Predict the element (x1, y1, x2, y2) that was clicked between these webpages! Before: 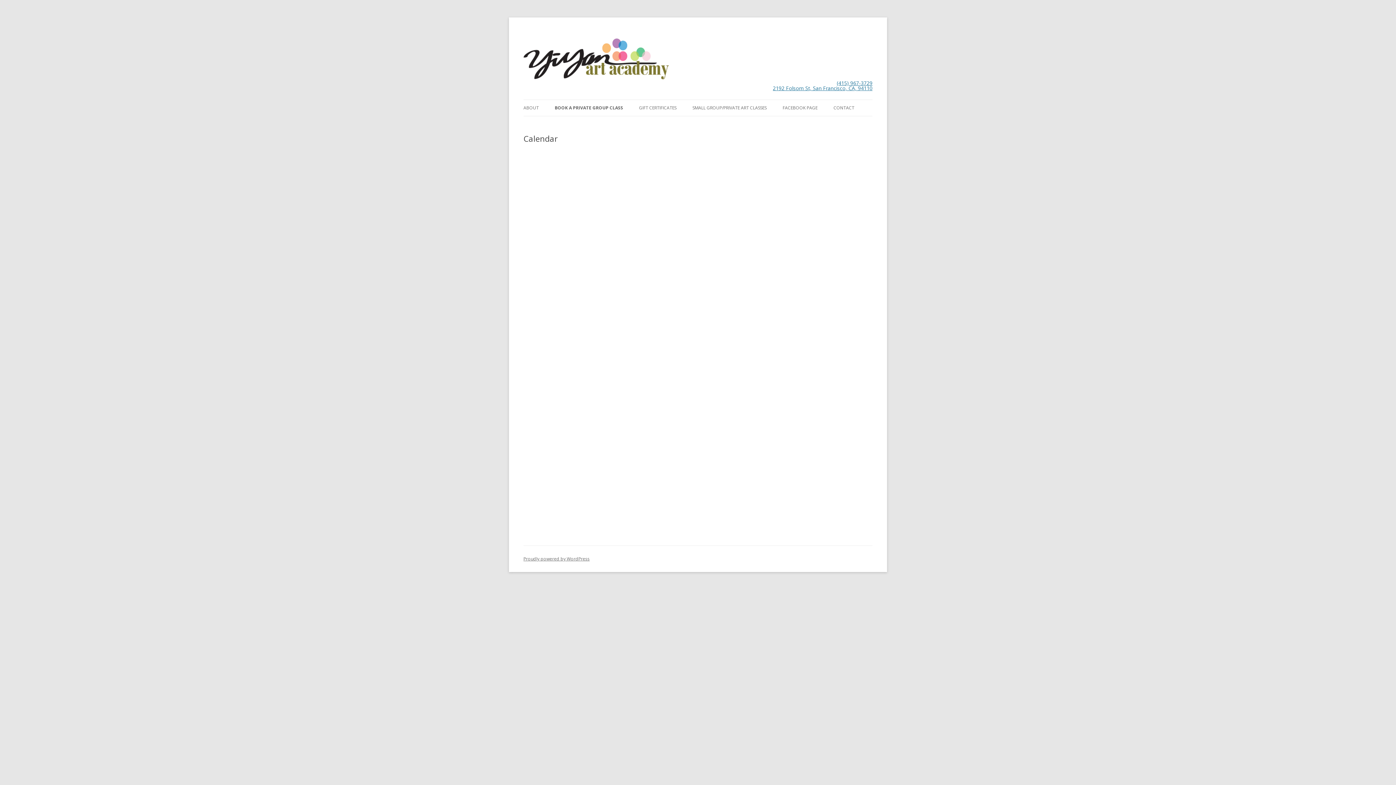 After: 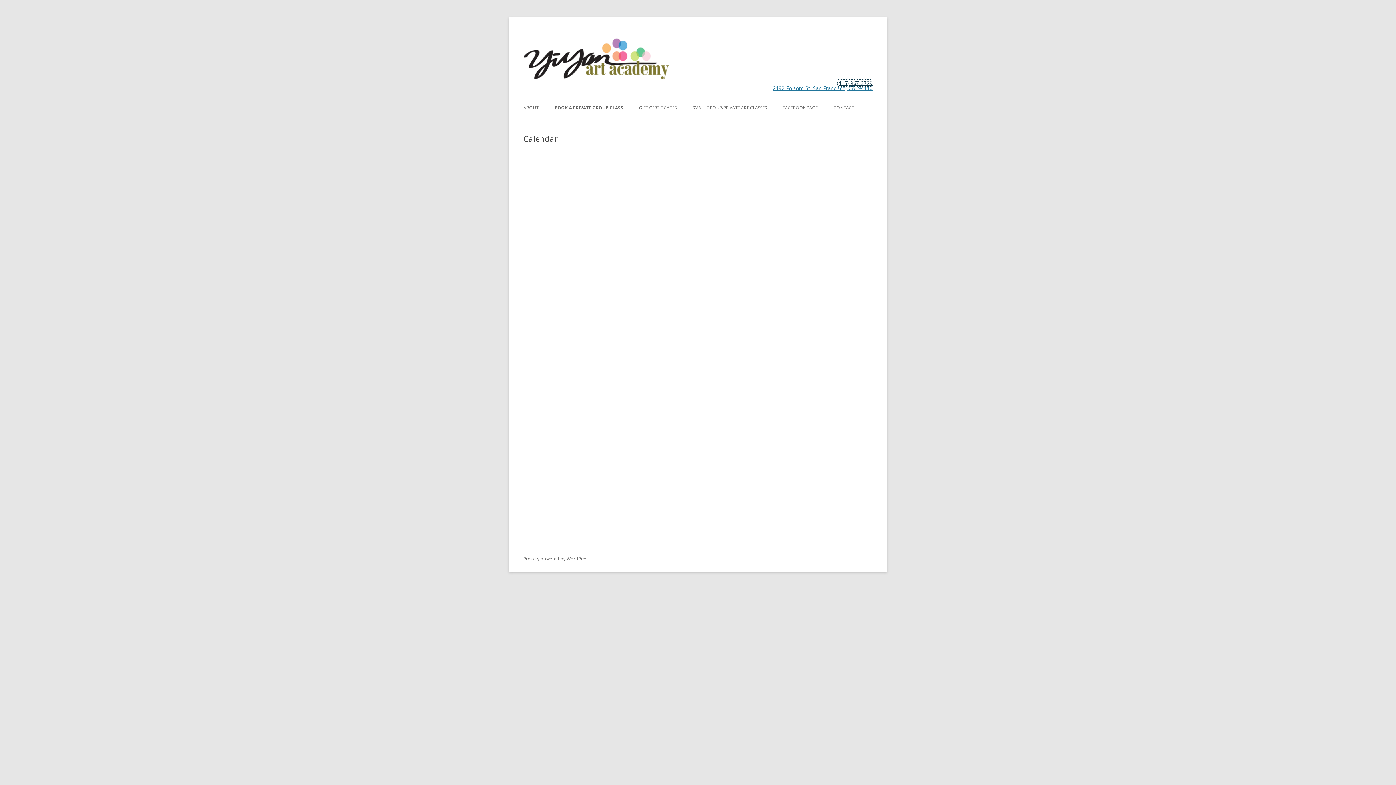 Action: label: (415) 967-3729 bbox: (837, 79, 872, 86)